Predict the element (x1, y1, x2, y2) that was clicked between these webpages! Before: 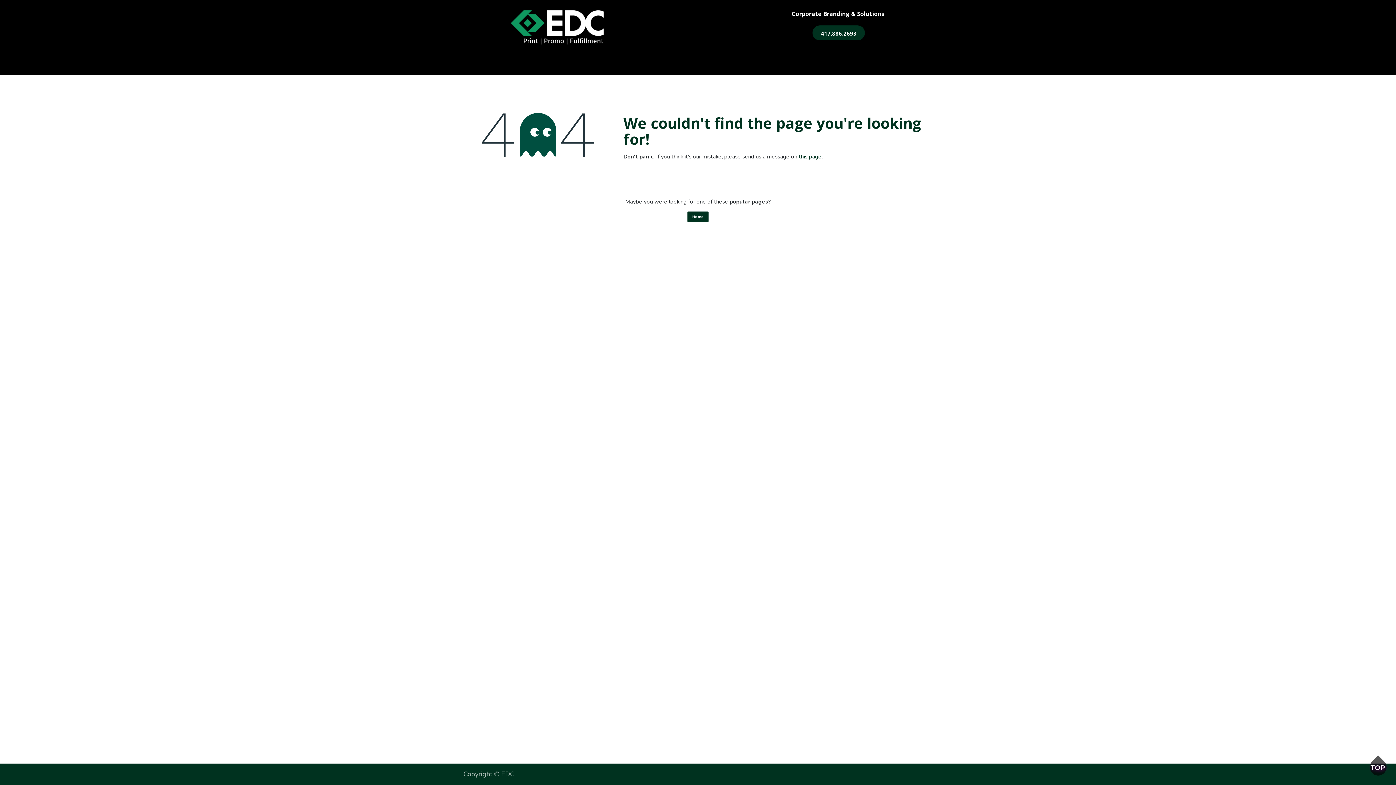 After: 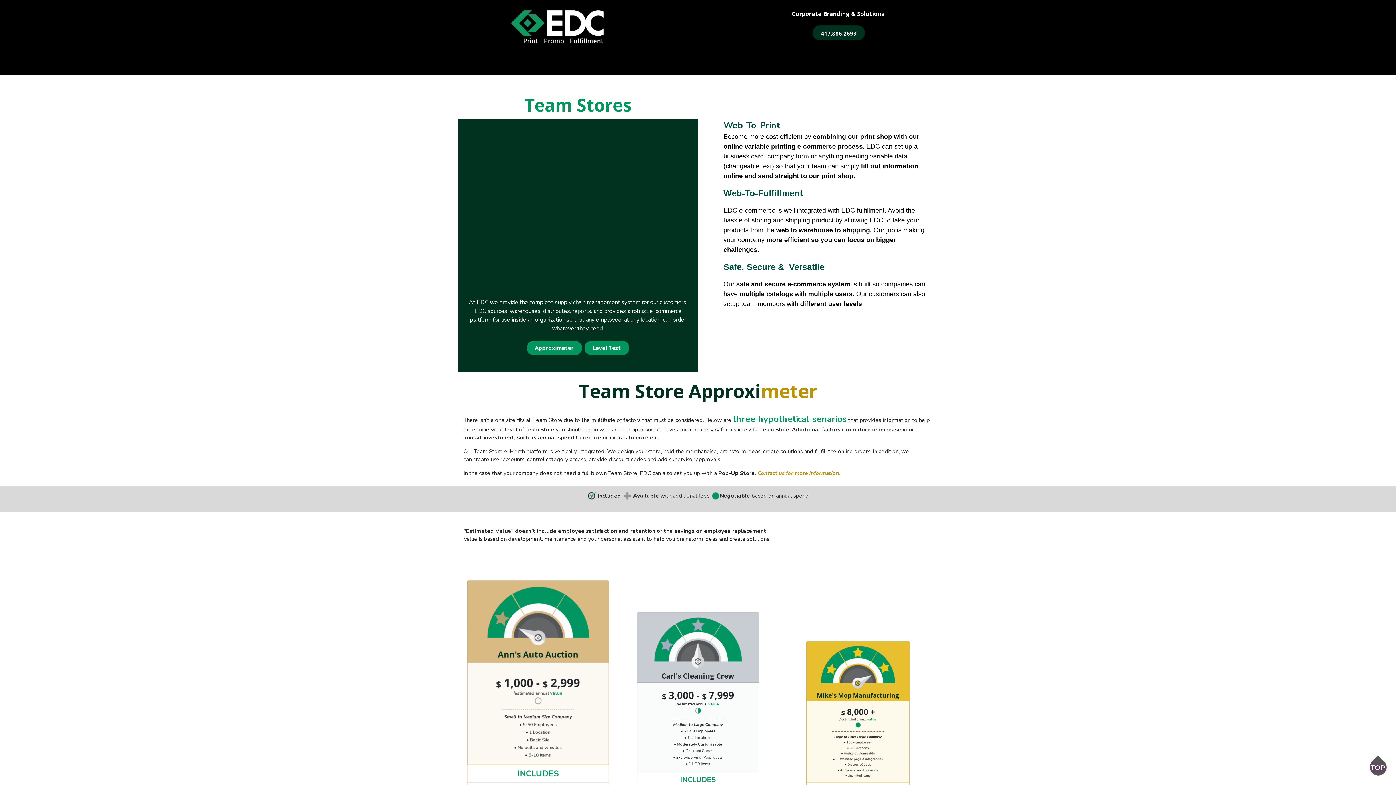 Action: label: Team Stores bbox: (650, 57, 691, 72)